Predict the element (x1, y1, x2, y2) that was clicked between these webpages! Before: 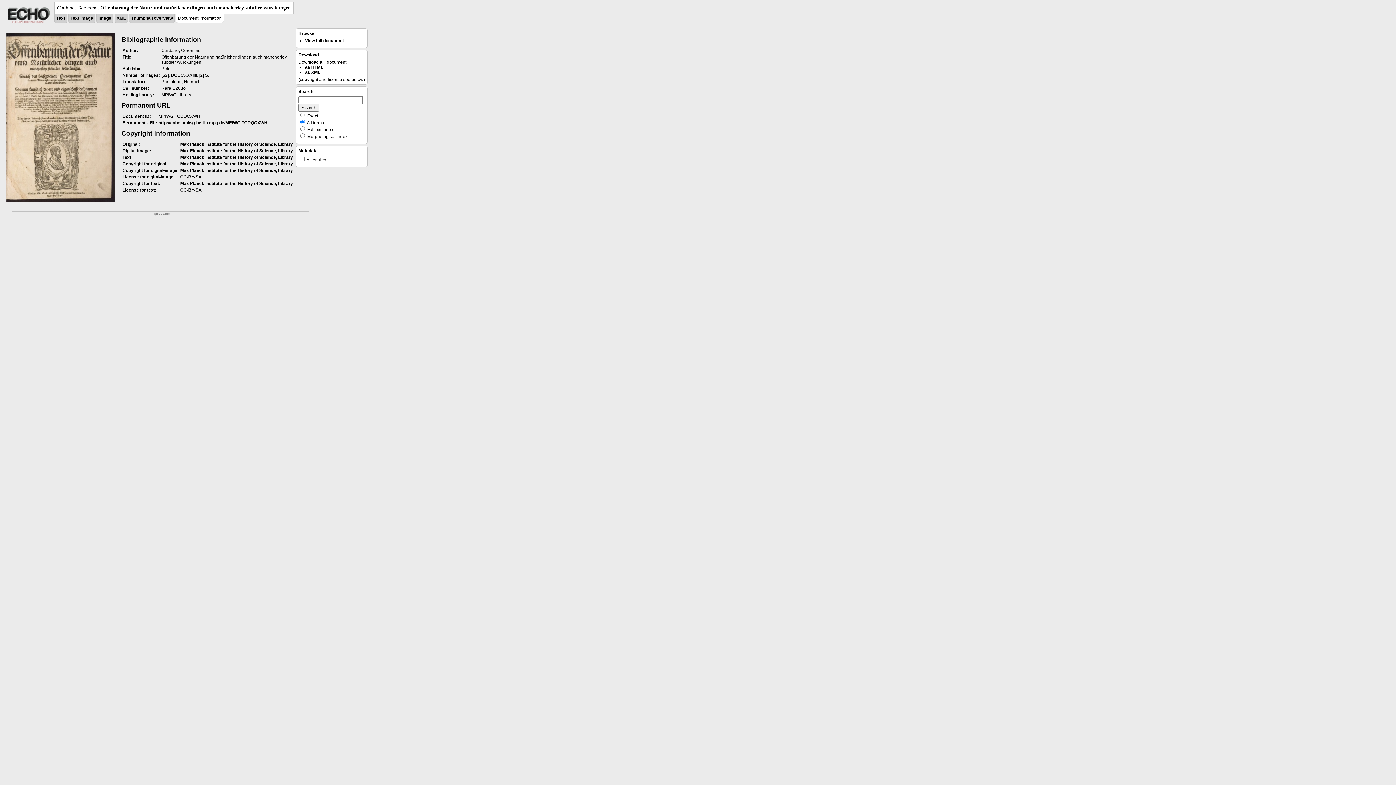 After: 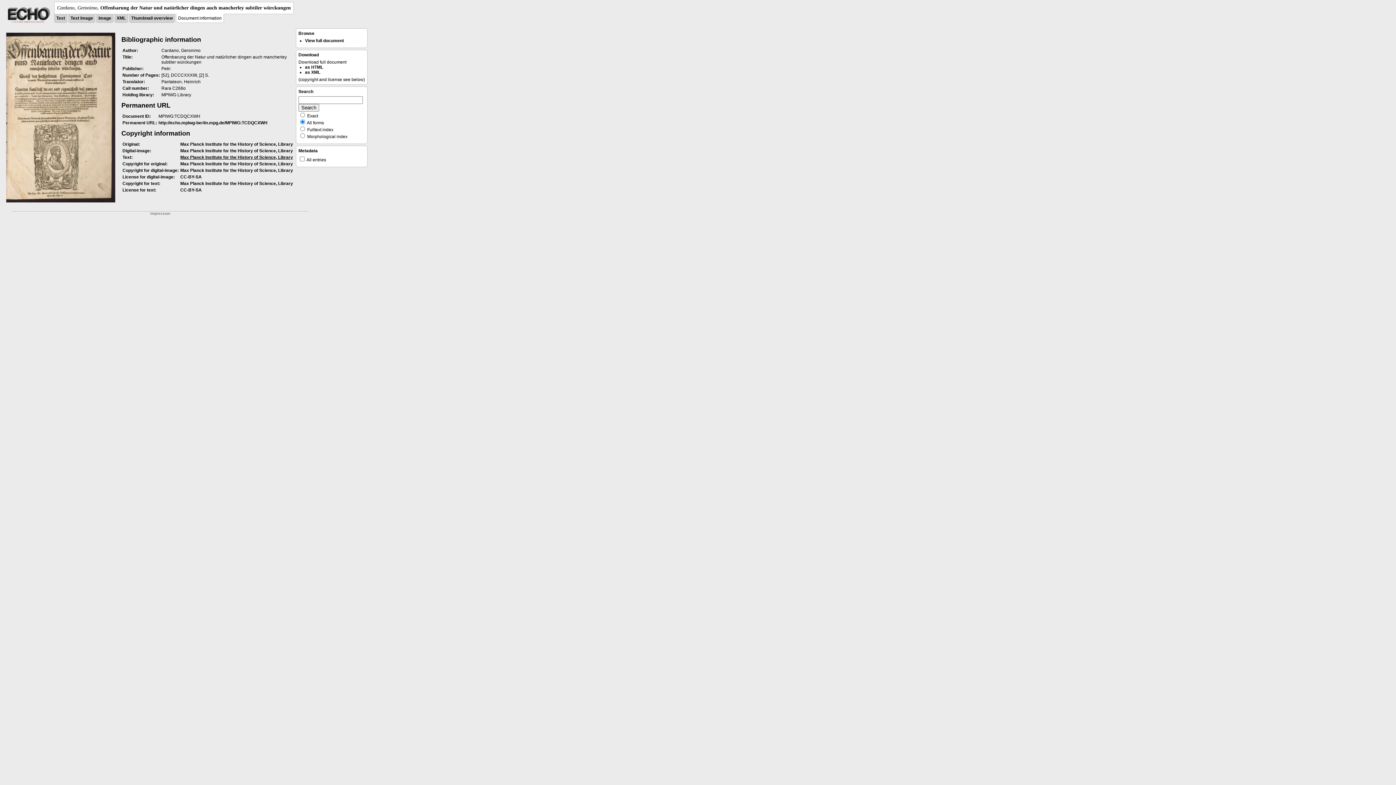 Action: label: Max Planck Institute for the History of Science, Library bbox: (180, 154, 293, 160)